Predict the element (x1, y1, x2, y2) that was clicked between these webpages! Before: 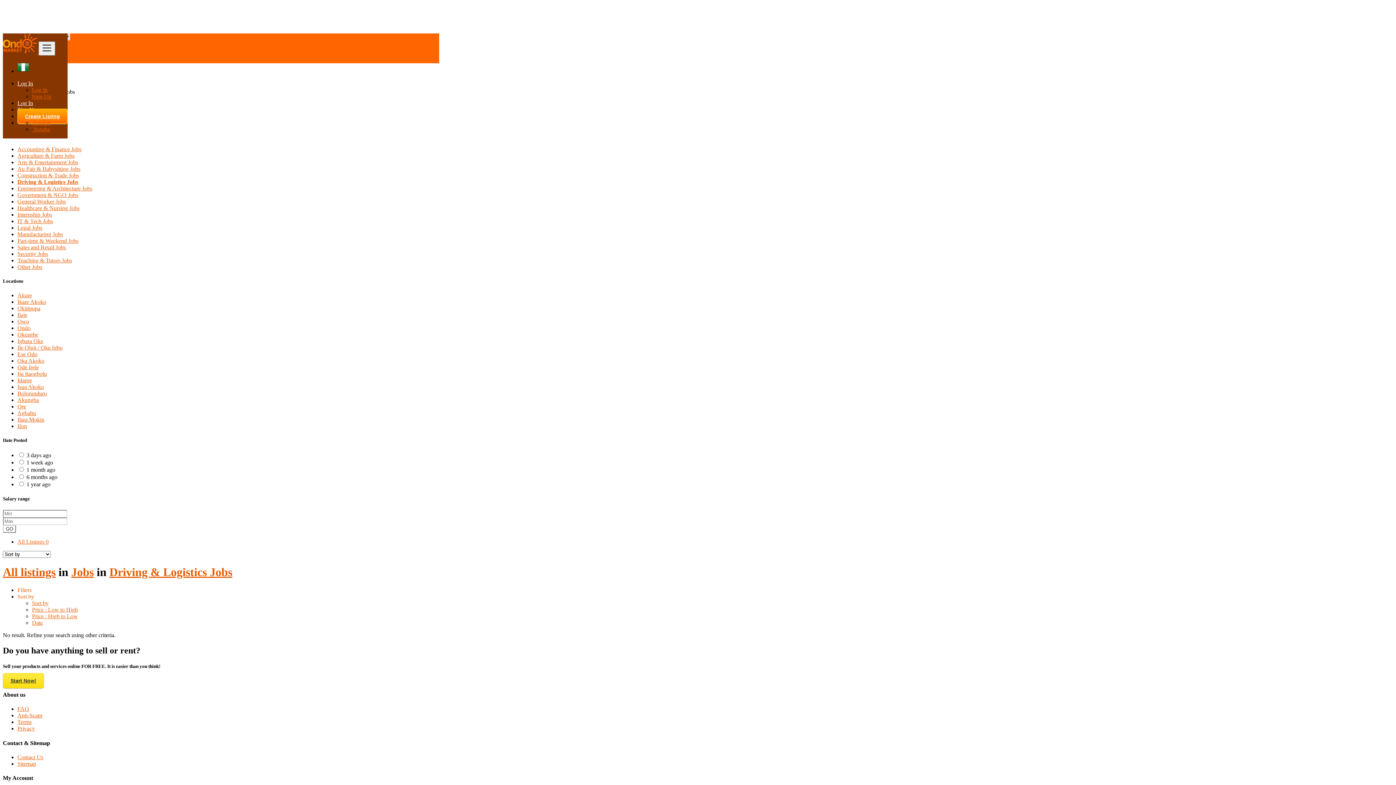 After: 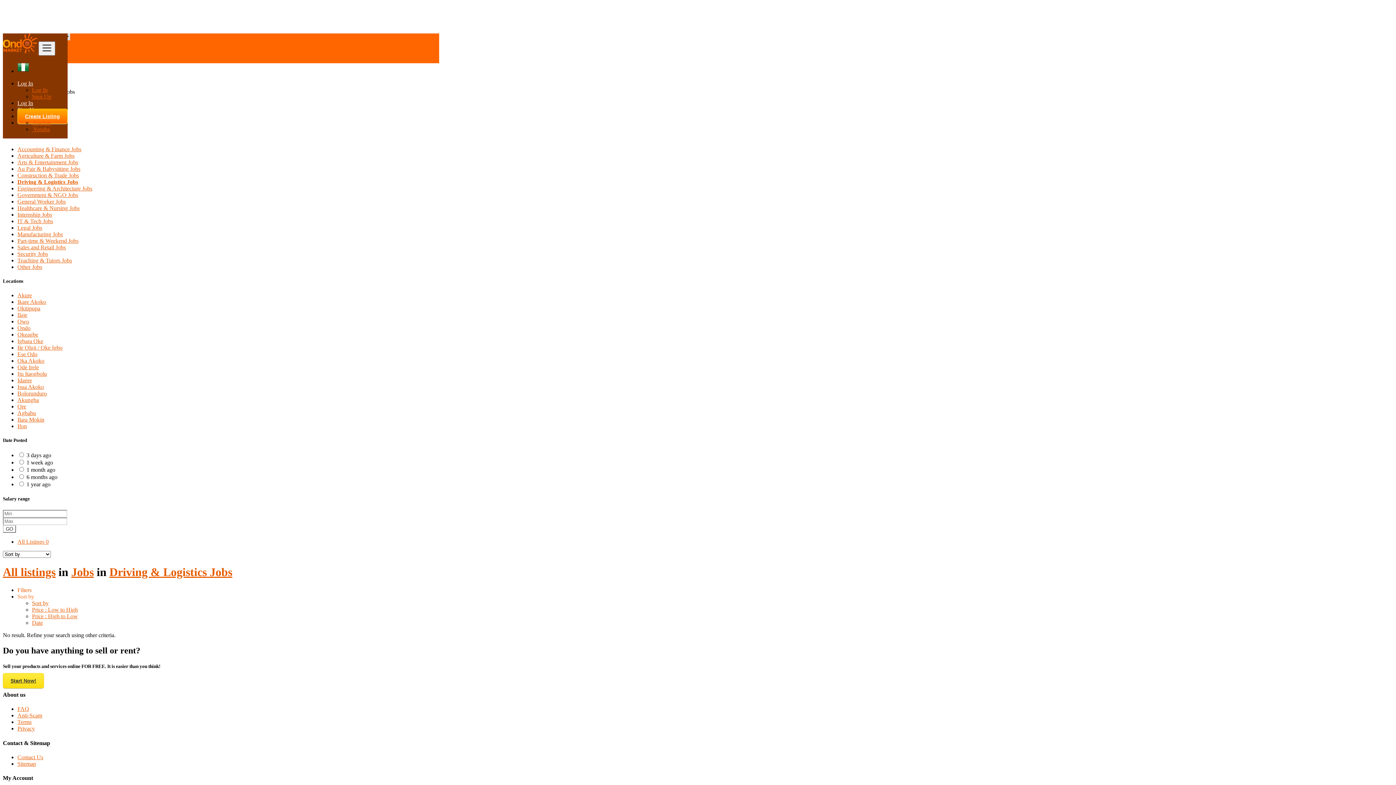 Action: bbox: (17, 593, 34, 599) label: Sort by